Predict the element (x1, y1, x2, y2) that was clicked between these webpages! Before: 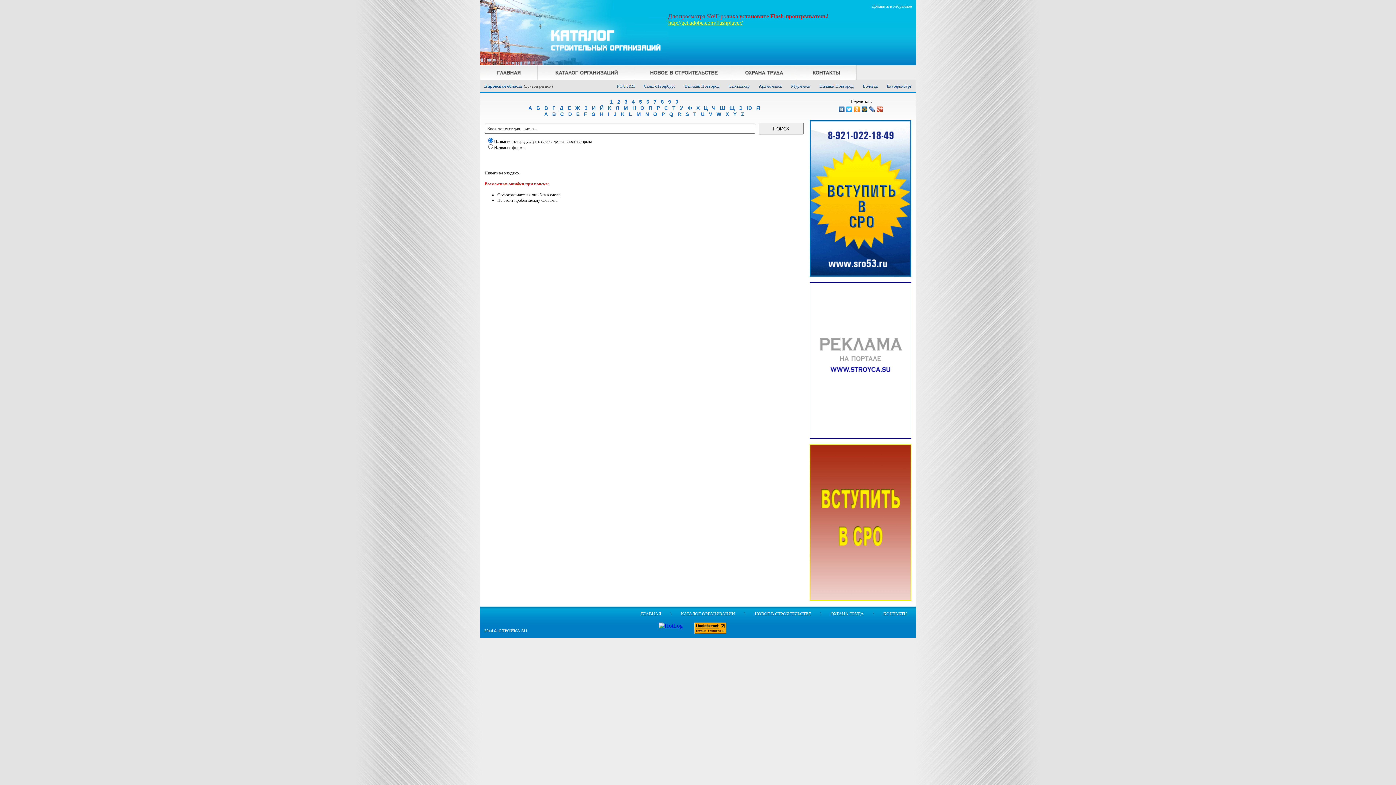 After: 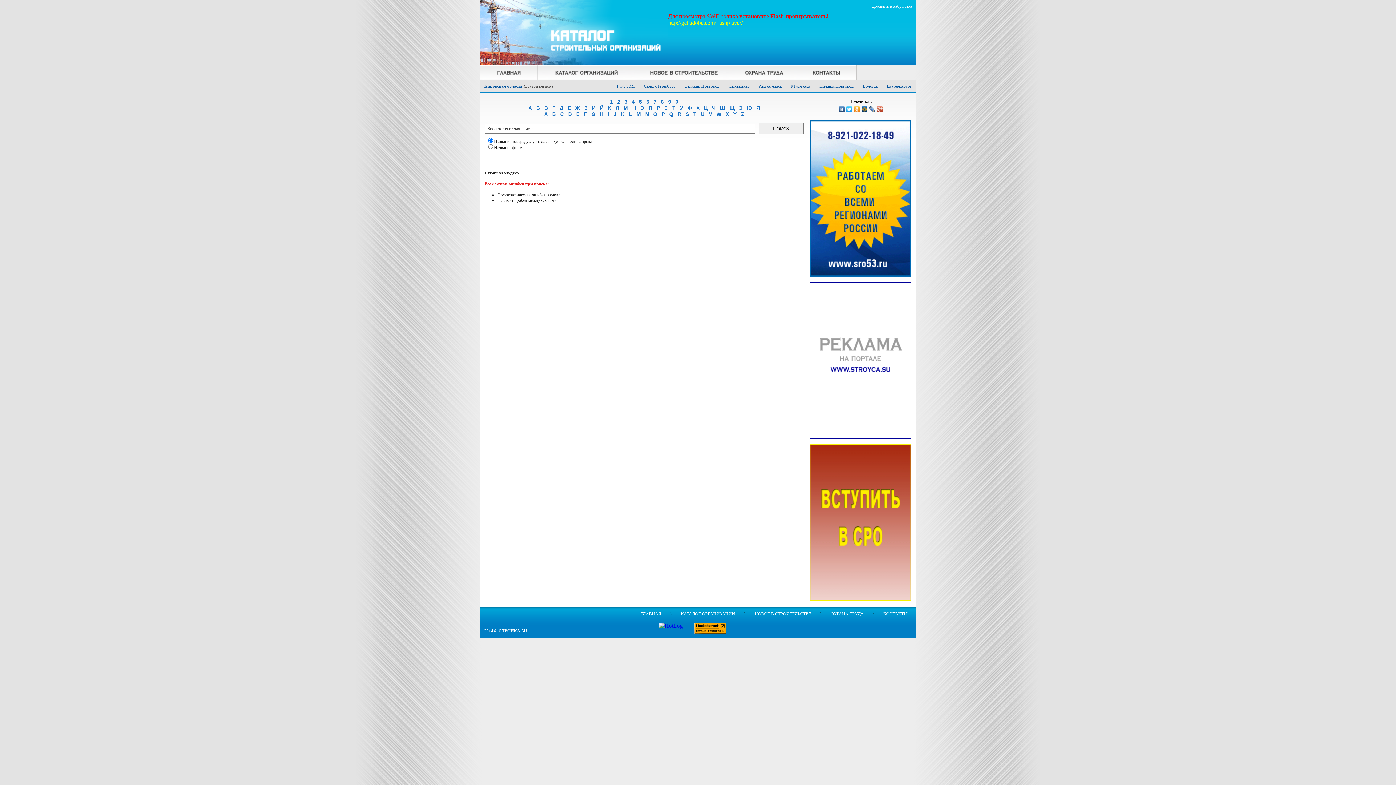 Action: bbox: (860, 104, 868, 114)